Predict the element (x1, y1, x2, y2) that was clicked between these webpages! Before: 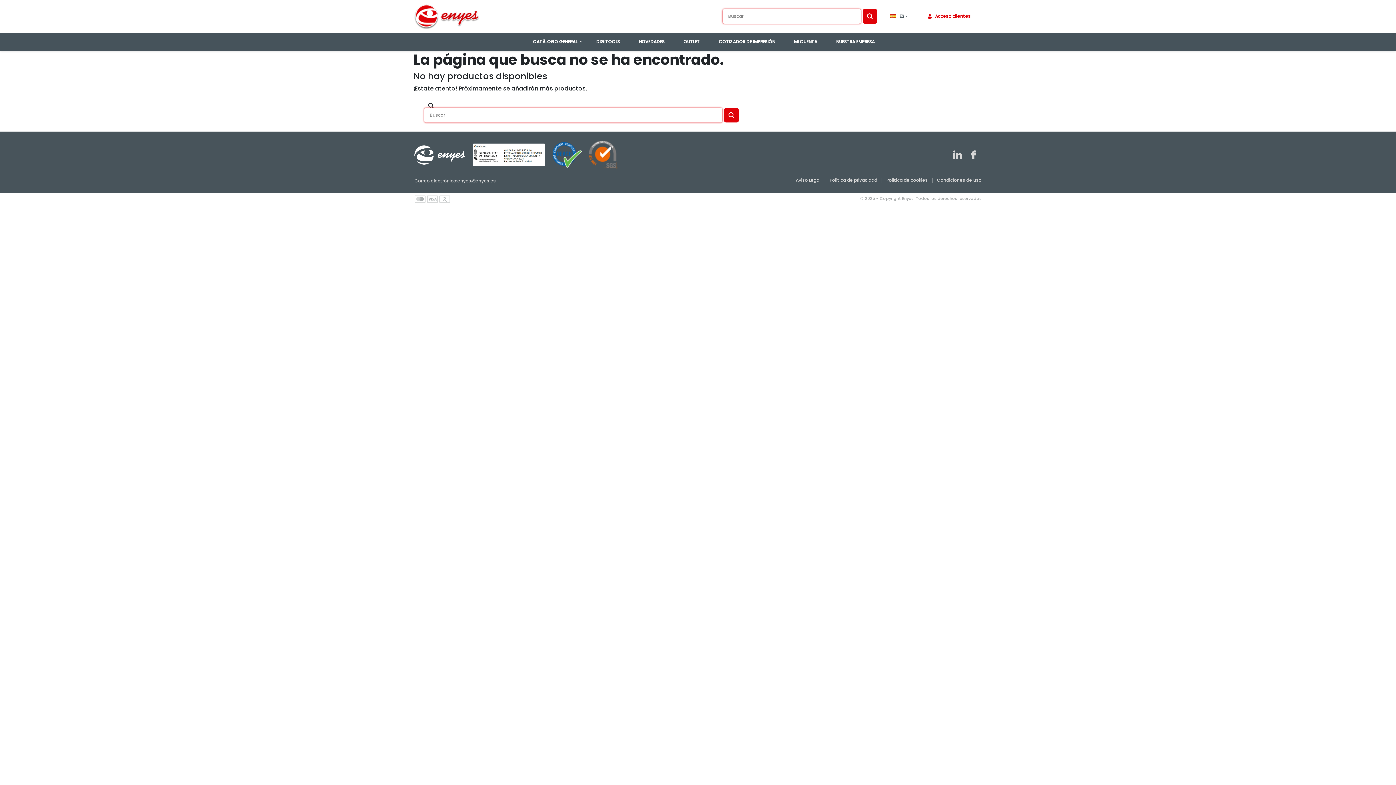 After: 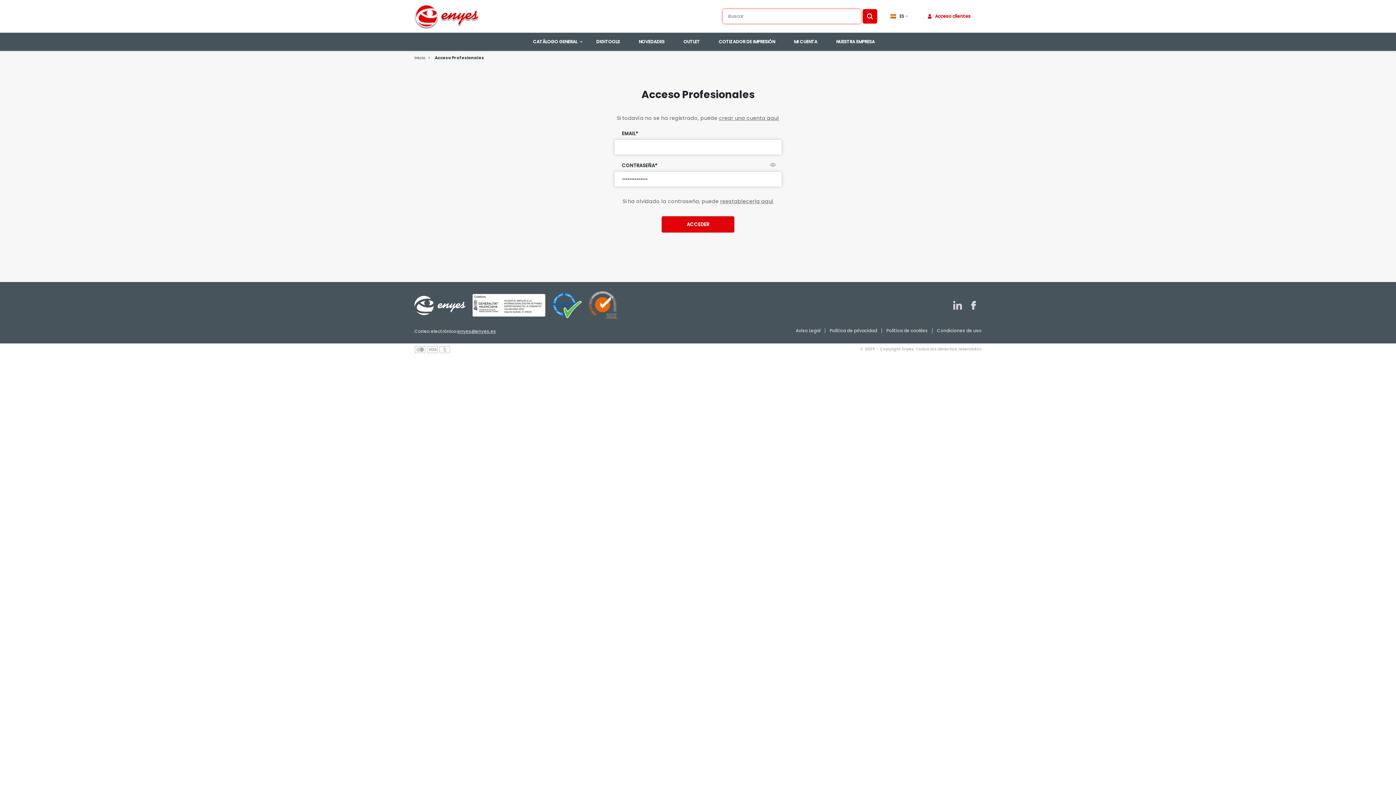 Action: bbox: (710, 32, 784, 50) label: COTIZADOR DE IMPRESIÓN